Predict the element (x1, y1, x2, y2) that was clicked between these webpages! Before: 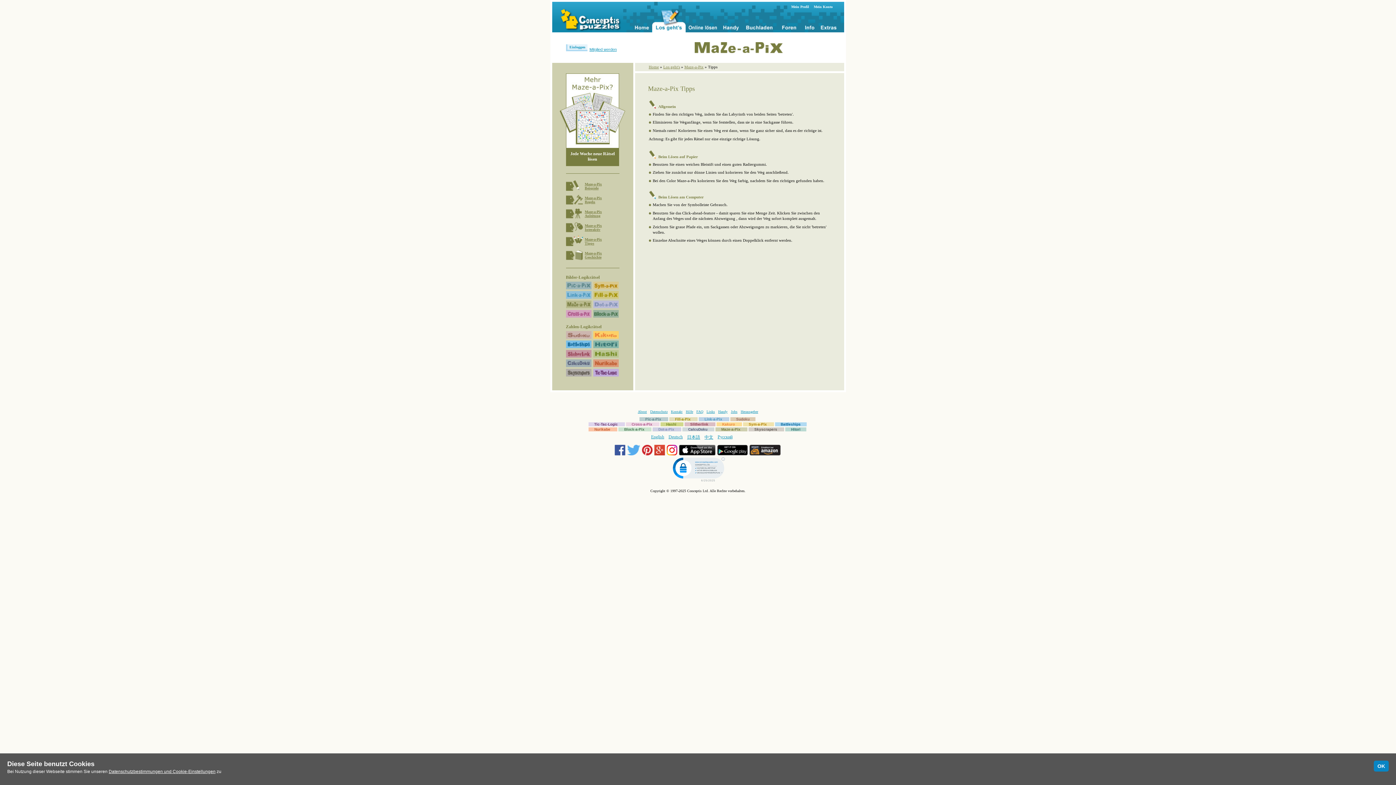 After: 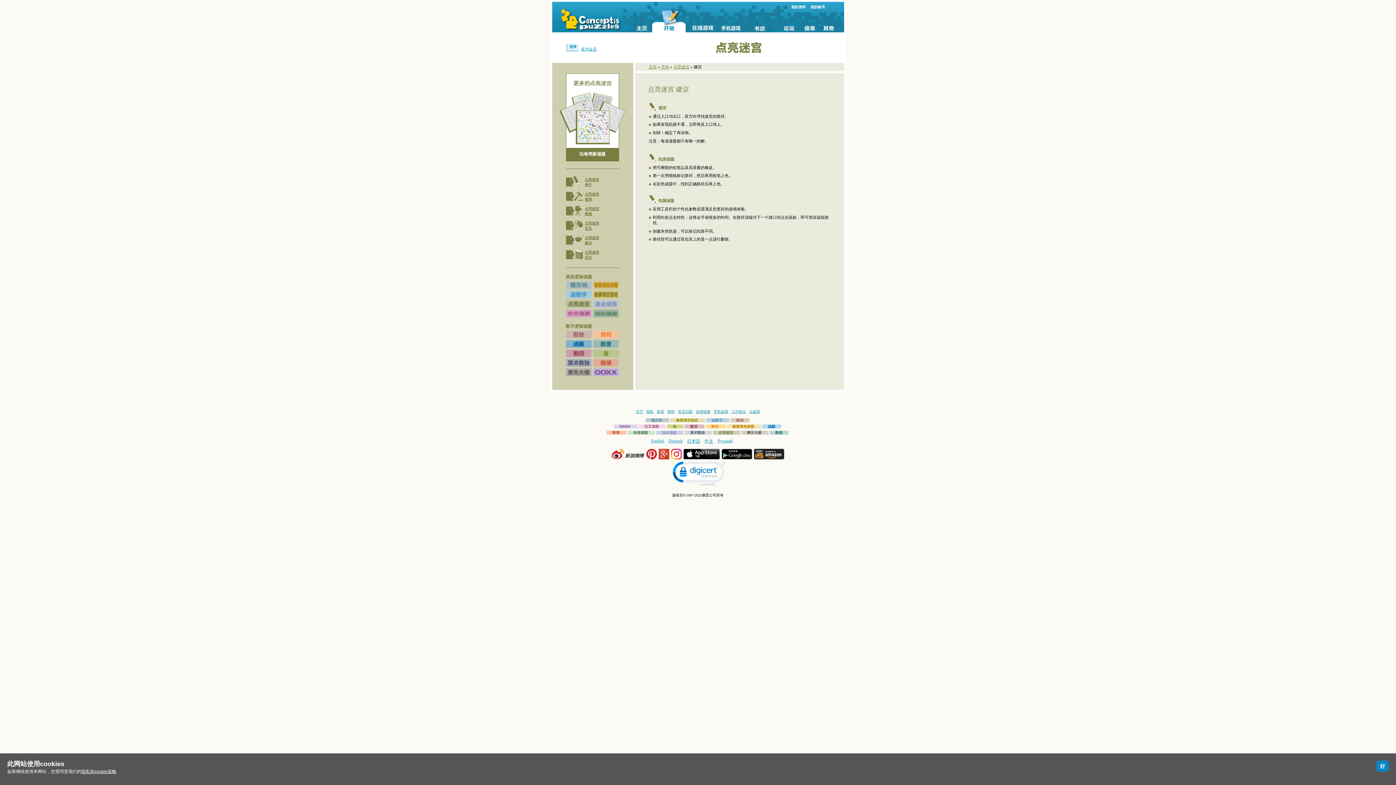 Action: label: 中文 bbox: (704, 434, 713, 440)